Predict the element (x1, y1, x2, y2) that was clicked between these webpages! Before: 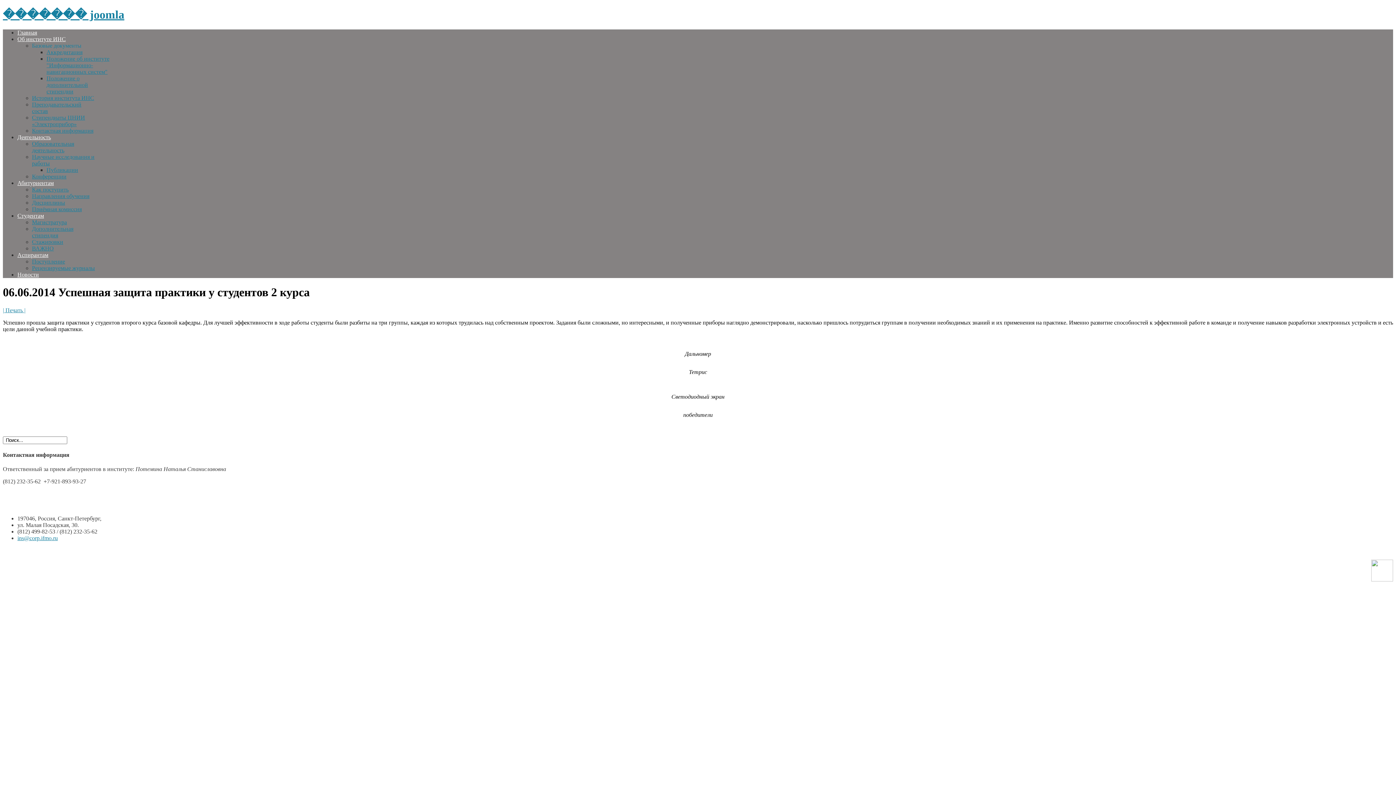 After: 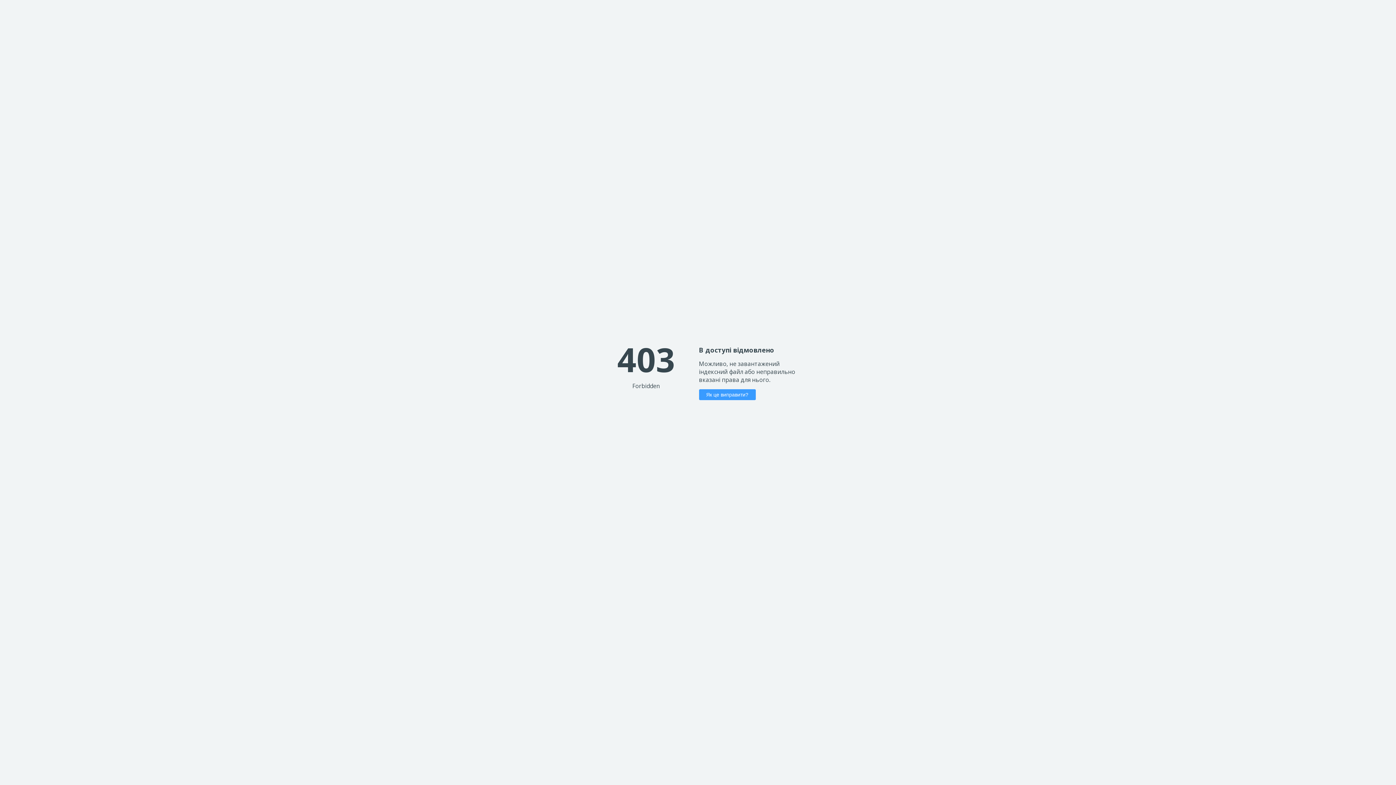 Action: label: ������� joomla bbox: (2, 8, 124, 21)